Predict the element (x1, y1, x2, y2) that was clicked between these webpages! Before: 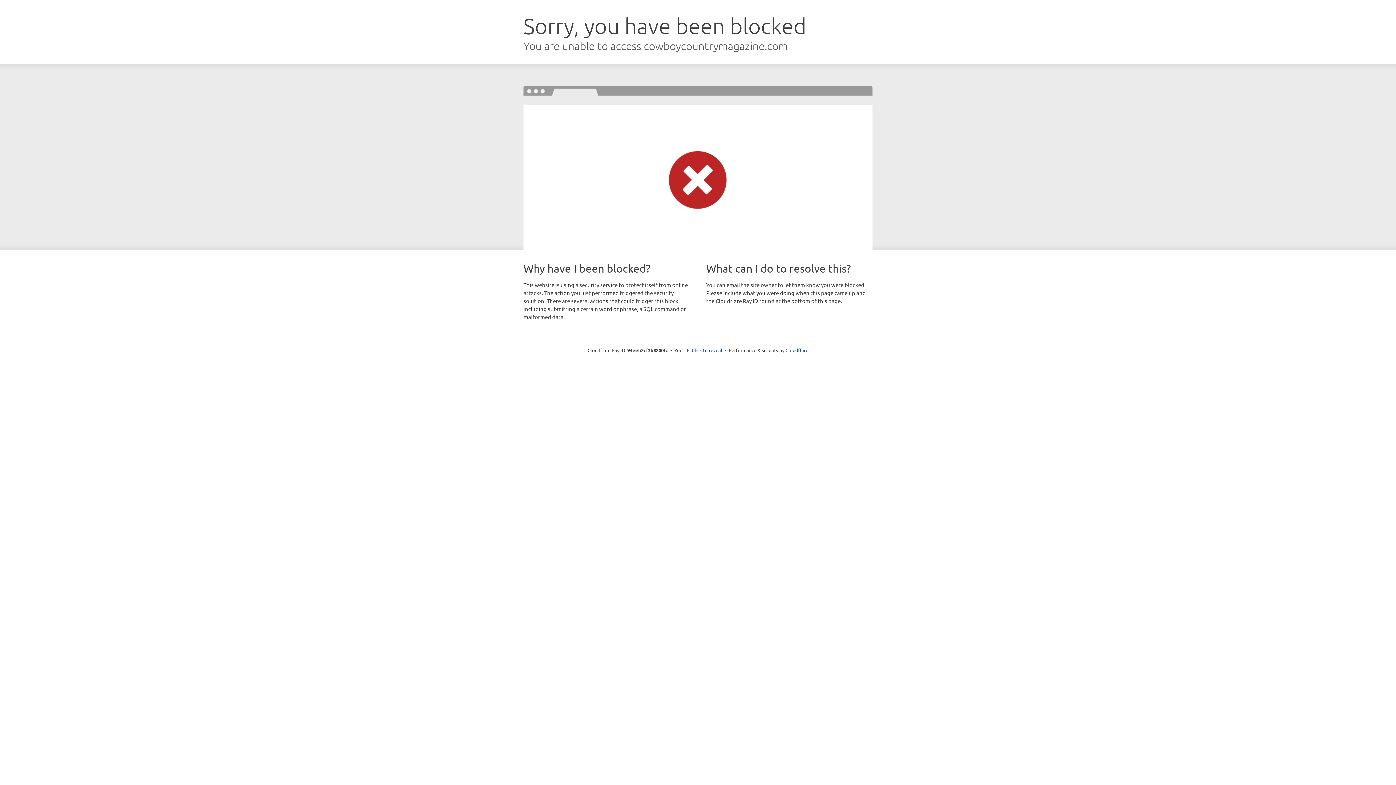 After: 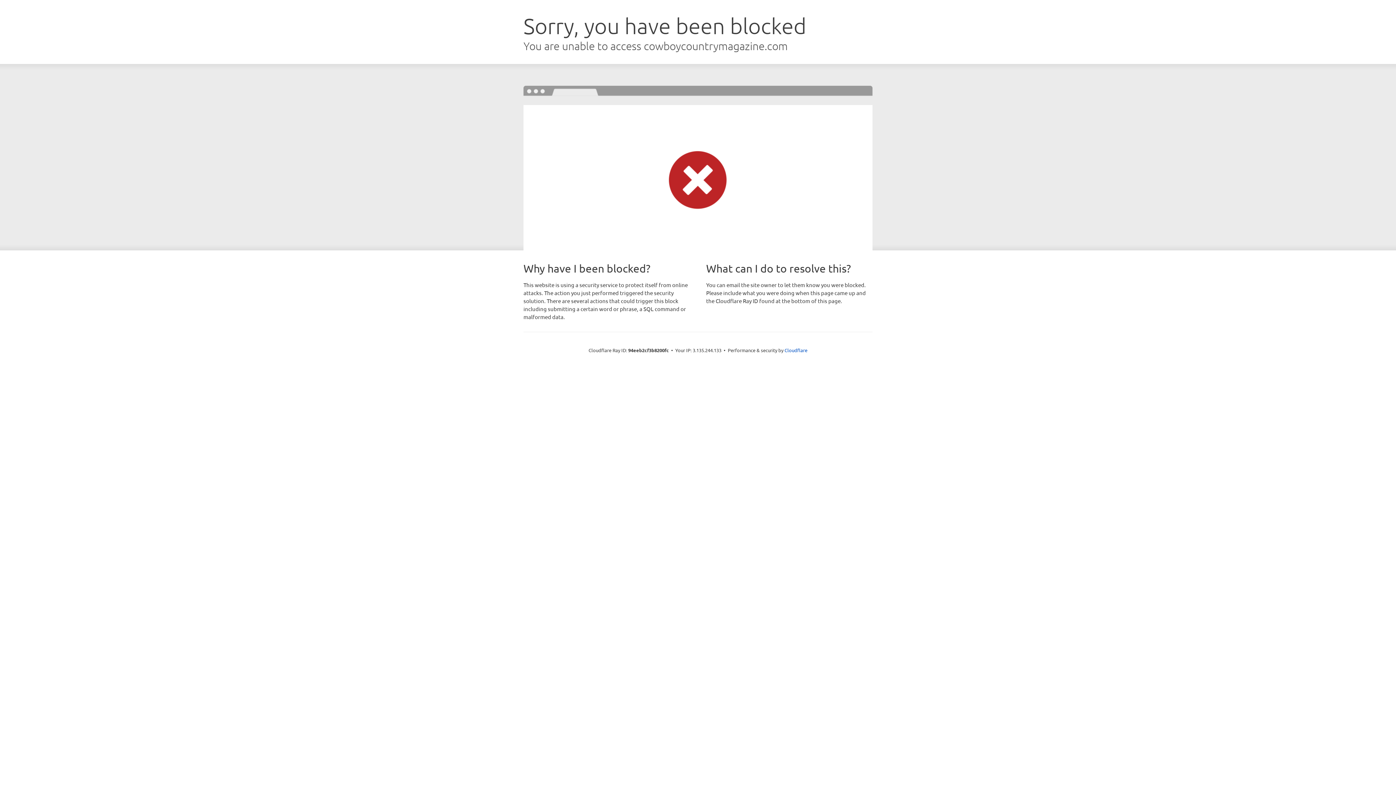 Action: bbox: (692, 346, 722, 353) label: Click to reveal